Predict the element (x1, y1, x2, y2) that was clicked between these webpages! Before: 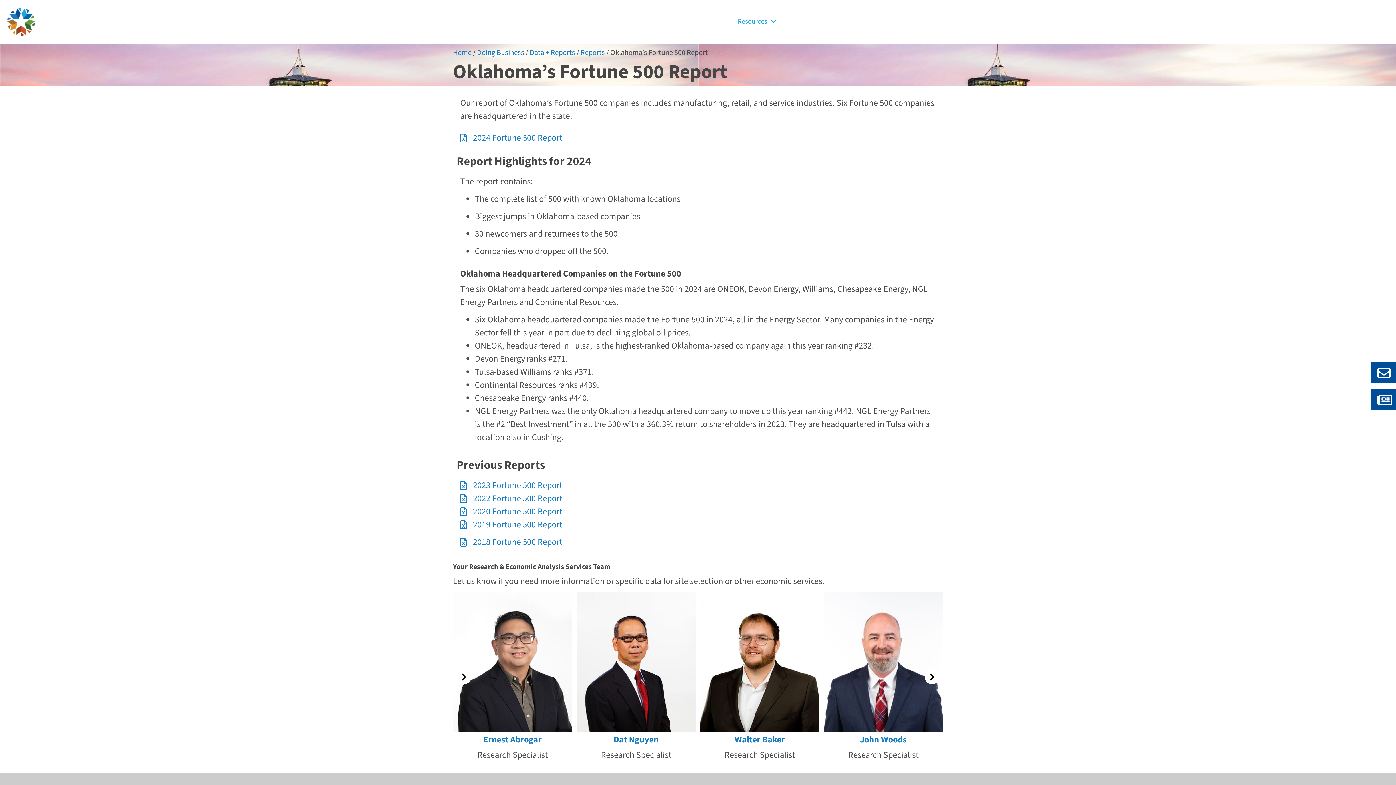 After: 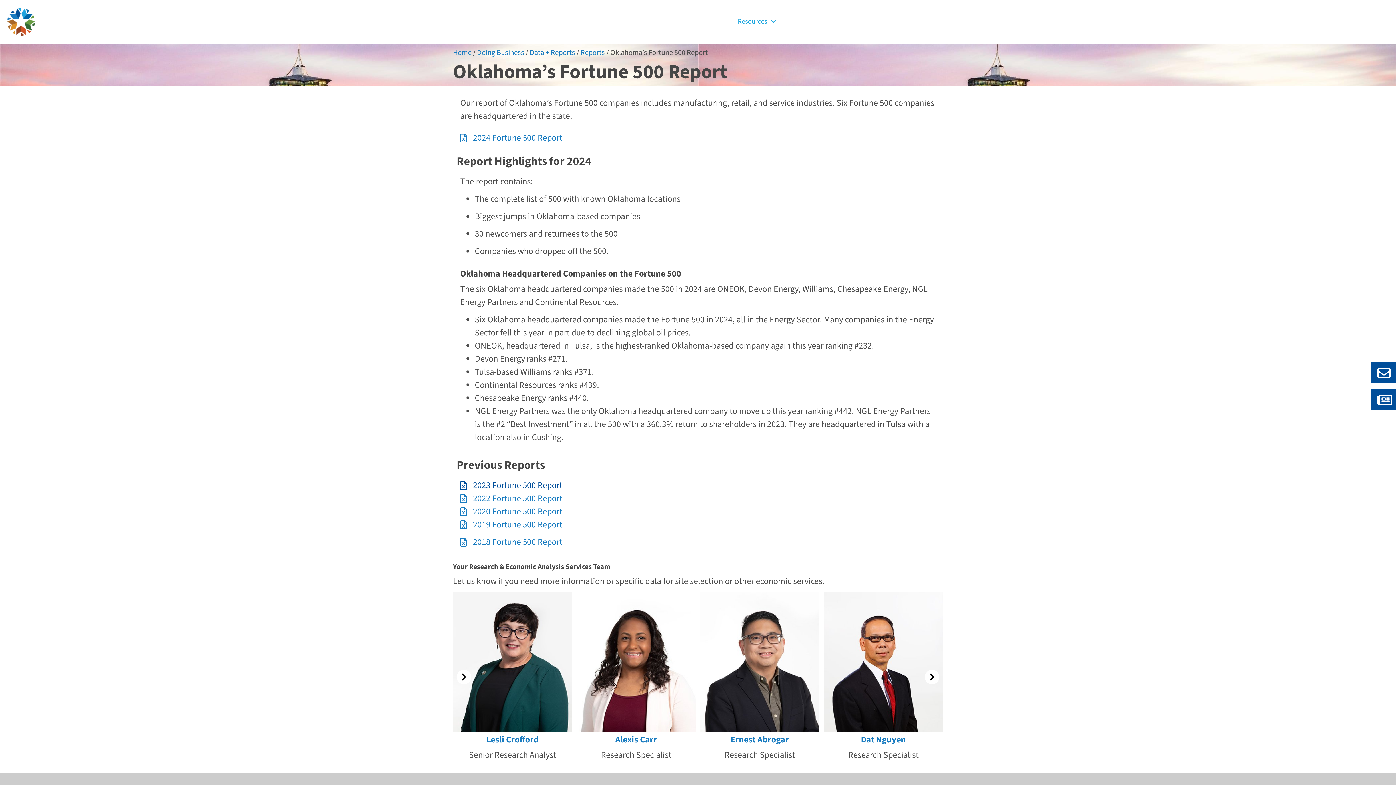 Action: bbox: (460, 479, 936, 492) label: 2023 Fortune 500 Report